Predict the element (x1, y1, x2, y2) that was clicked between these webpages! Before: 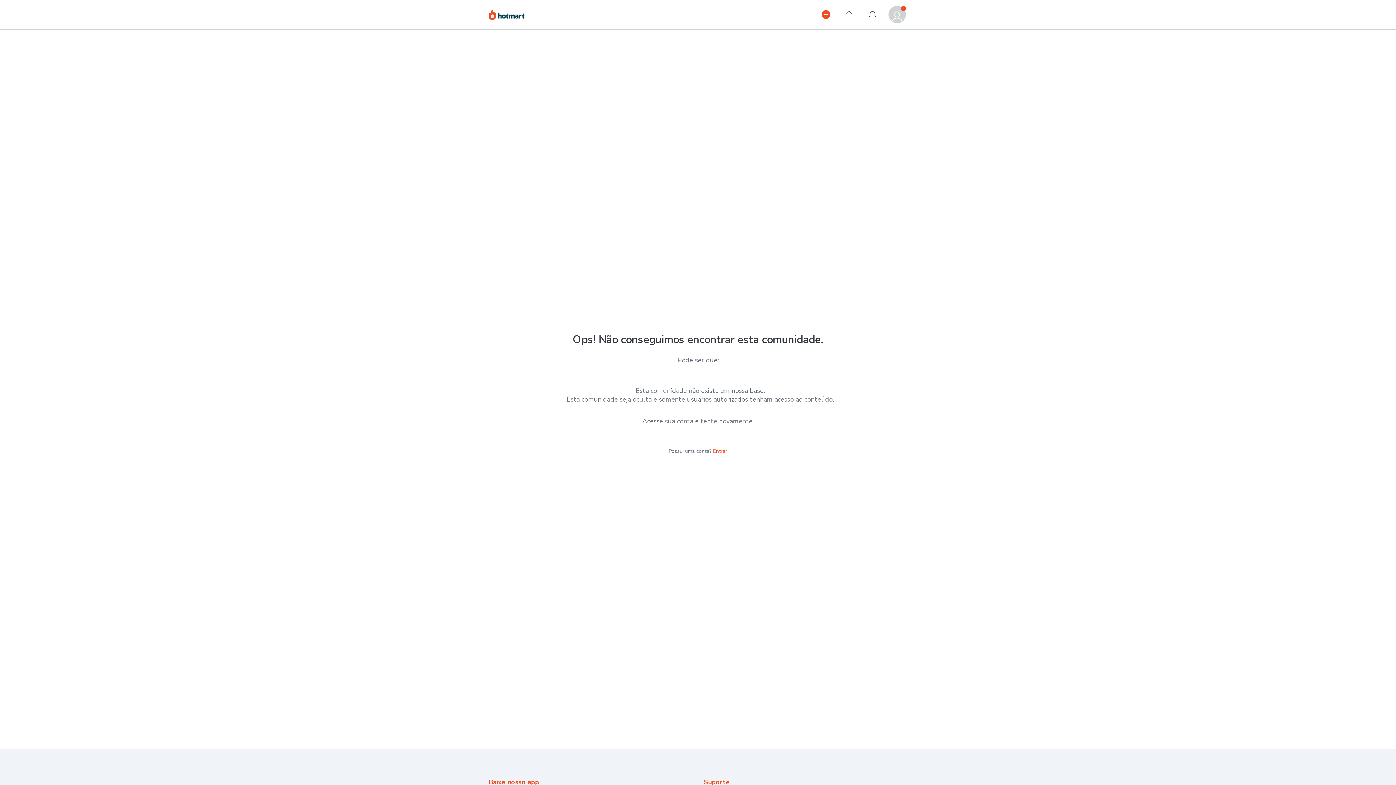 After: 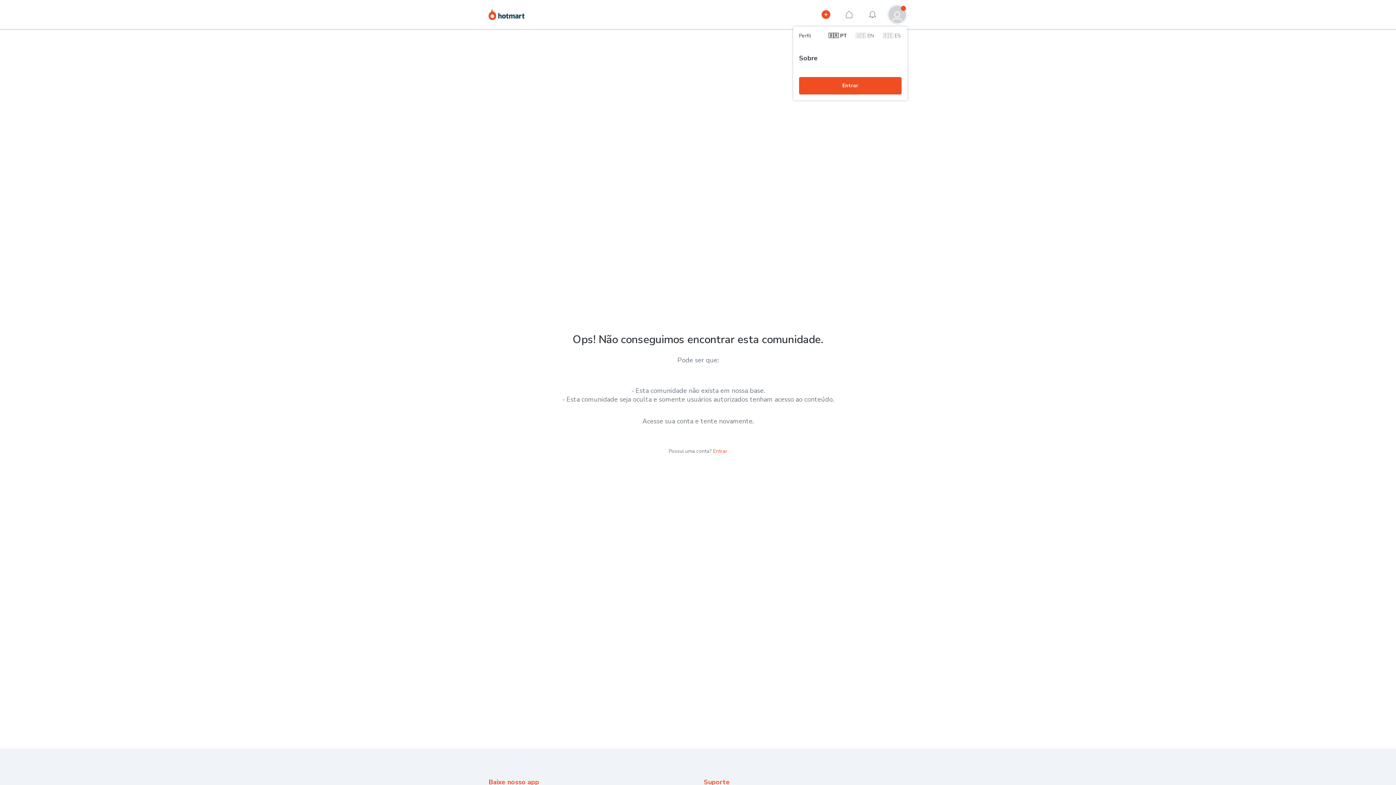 Action: bbox: (887, 4, 907, 24) label: Perfil